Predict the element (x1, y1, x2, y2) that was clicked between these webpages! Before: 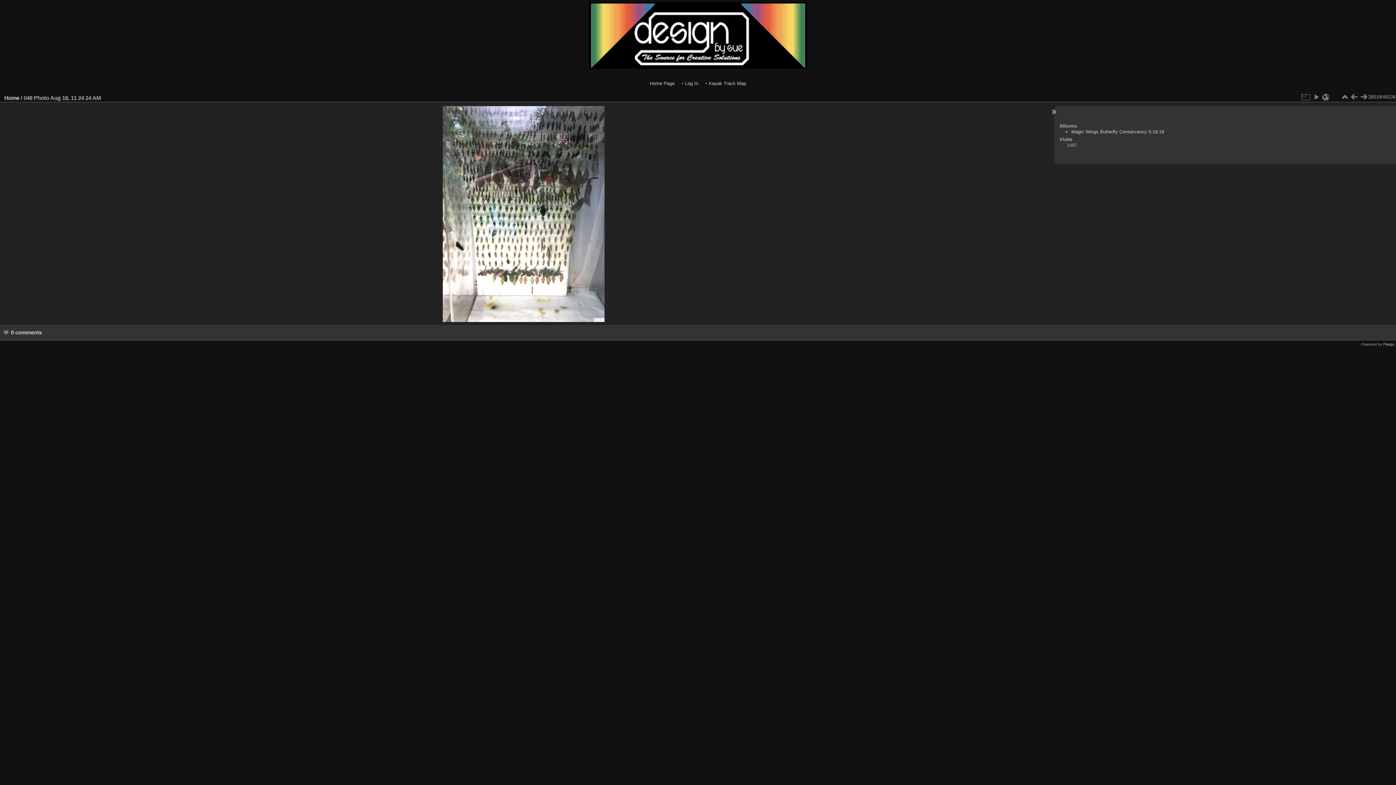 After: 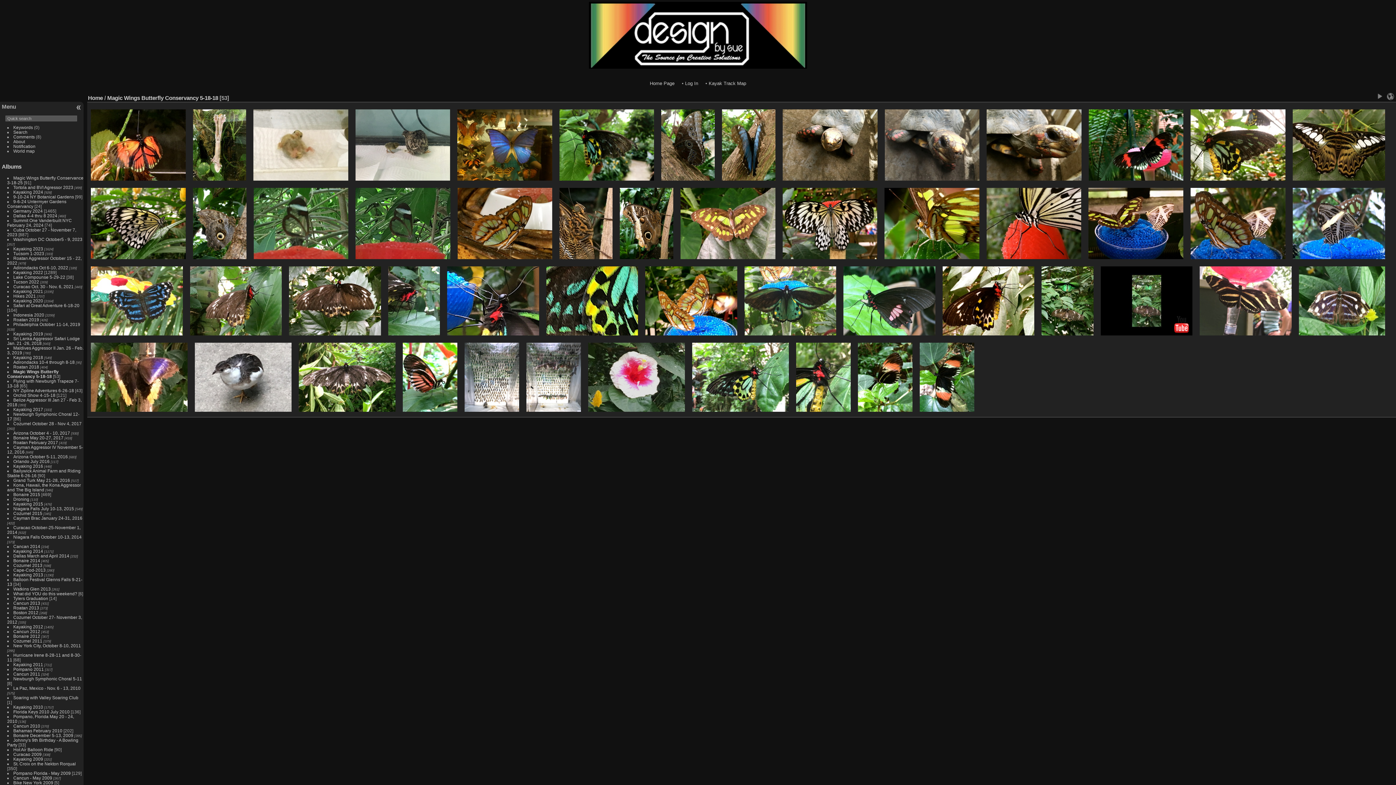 Action: label: Magic Wings Butterfly Conservancy 5-18-18 bbox: (1071, 129, 1164, 134)